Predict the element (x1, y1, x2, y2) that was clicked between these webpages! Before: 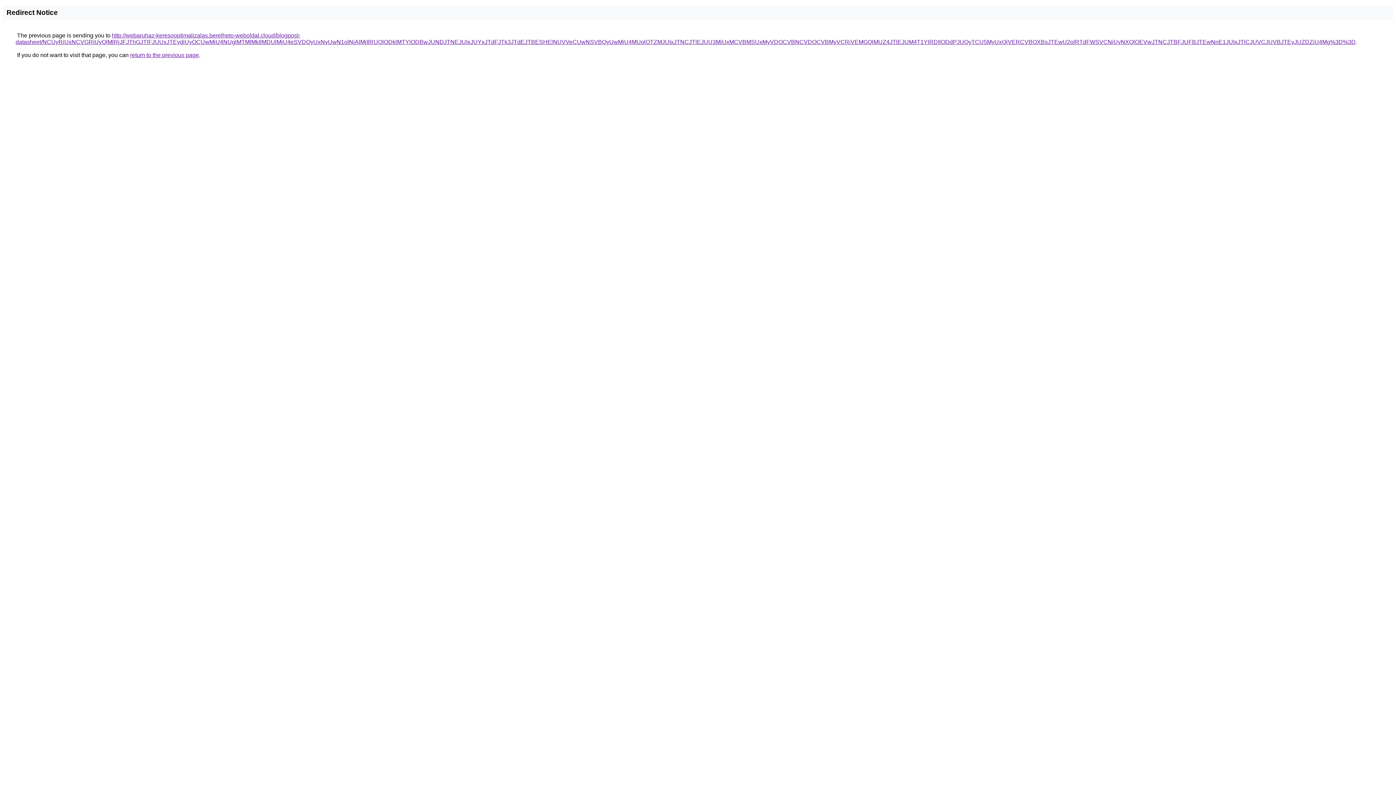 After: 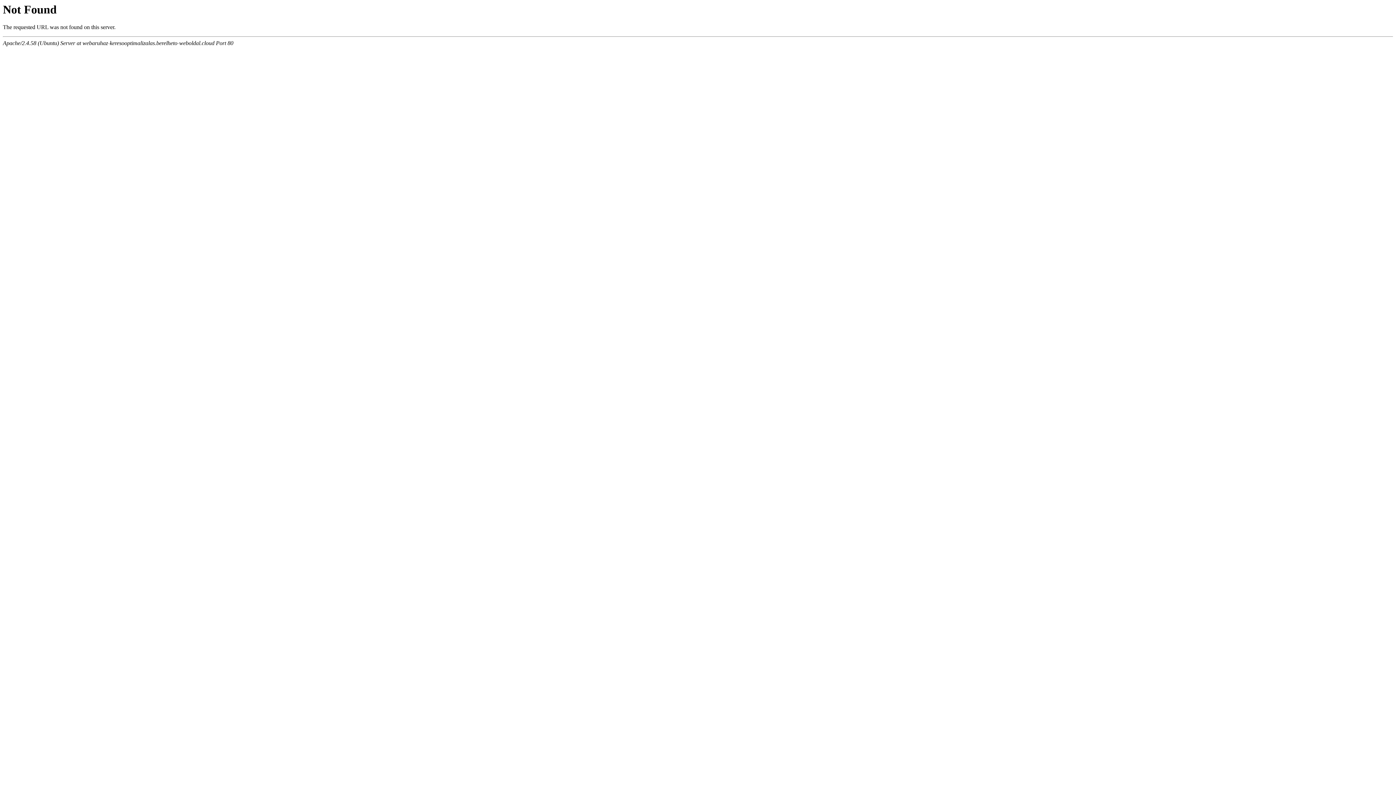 Action: label: http://webaruhaz-keresooptimalizalas.berelheto-weboldal.cloud/blogpost-datasheet/NCUyRiUxNCVGRiUyQlMlRjJFJThGJTlFJUUxJTEydiUyOCUwMiU4NUglMTMlMkIlMDUlMjU4eSVDQyUxNyUwN1olNjAlMjIlRUQlODklMTYlODBwJUNDJTNEJUIxJUYxJTdFJTk3JTdEJTBESHElNUVVeCUwNSVBQyUwMiU4MUolOTZMJUIxJTNCJTlEJUU3MiUxMCVBMSUxMyVDOCVBNCVDOCVBMyVCRiVEMGQlMUZ4JTlEJUM4T1YlRDIlODdPJUQyTCU5MyUxQiVERCVBOXBsJTEwU2olRTdFWSVCNiUyNXQlOEVwJTNCJTBFJUFBJTEwNnE1JUIxJTlCJUVCJUVBJTEyJUZDZiU4Mg%3D%3D bbox: (15, 32, 1356, 45)